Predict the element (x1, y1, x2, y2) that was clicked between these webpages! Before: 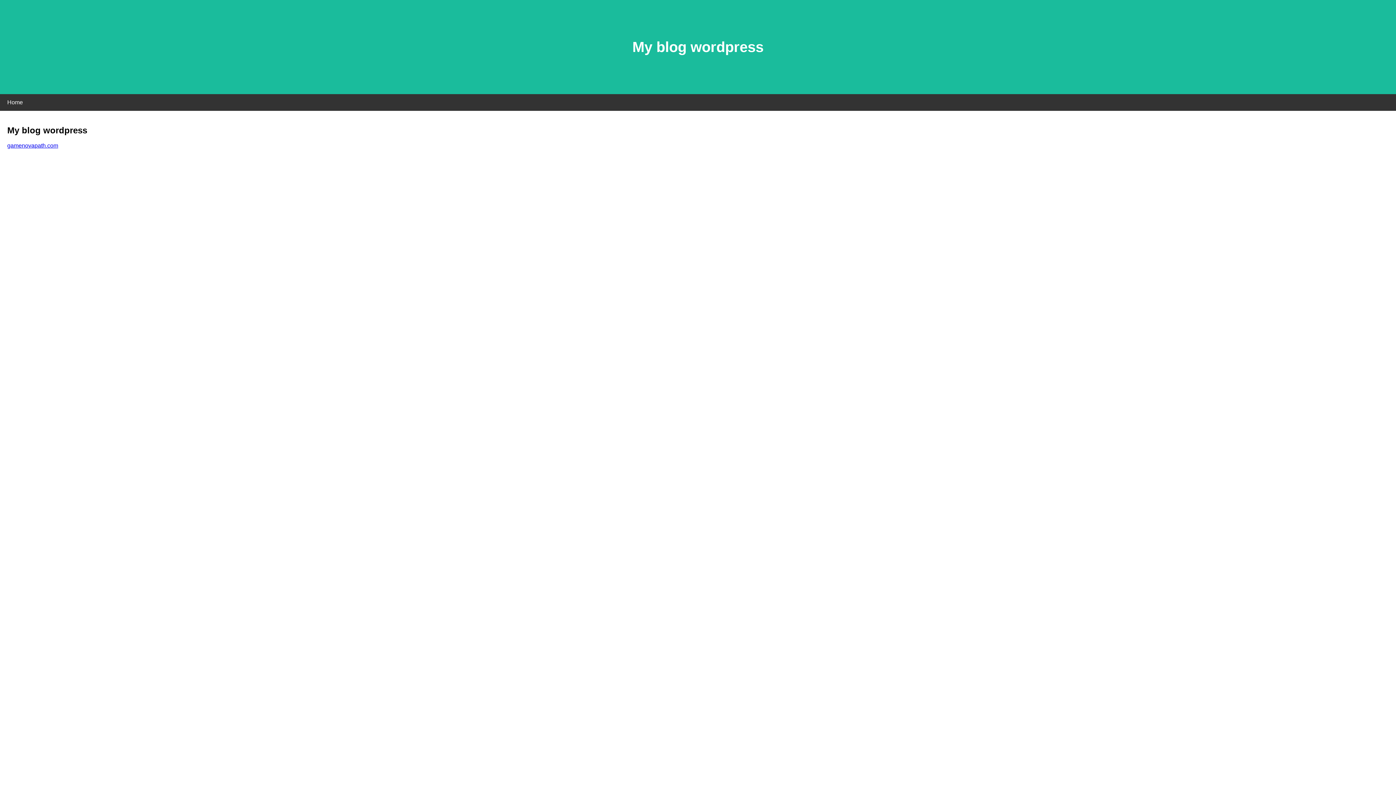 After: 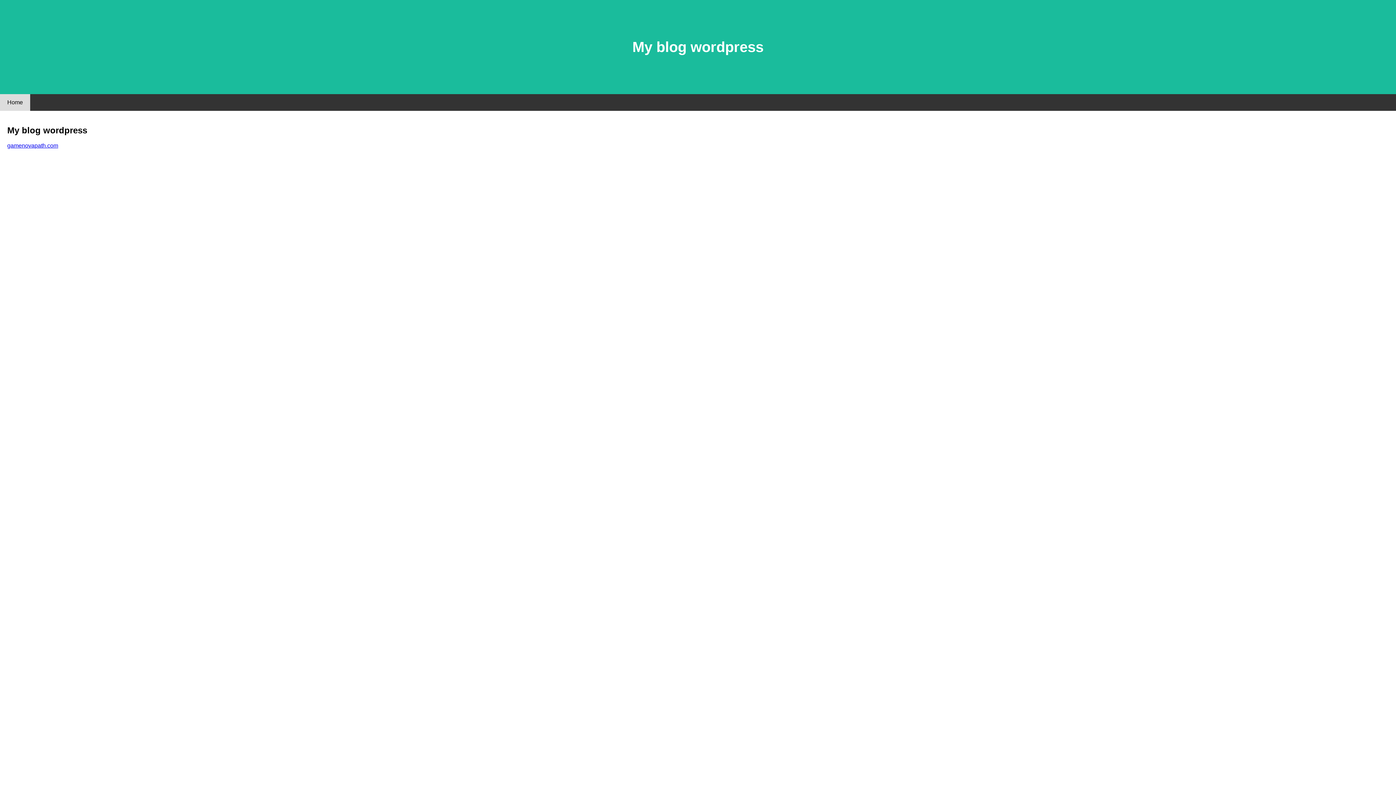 Action: label: Home bbox: (0, 94, 30, 110)